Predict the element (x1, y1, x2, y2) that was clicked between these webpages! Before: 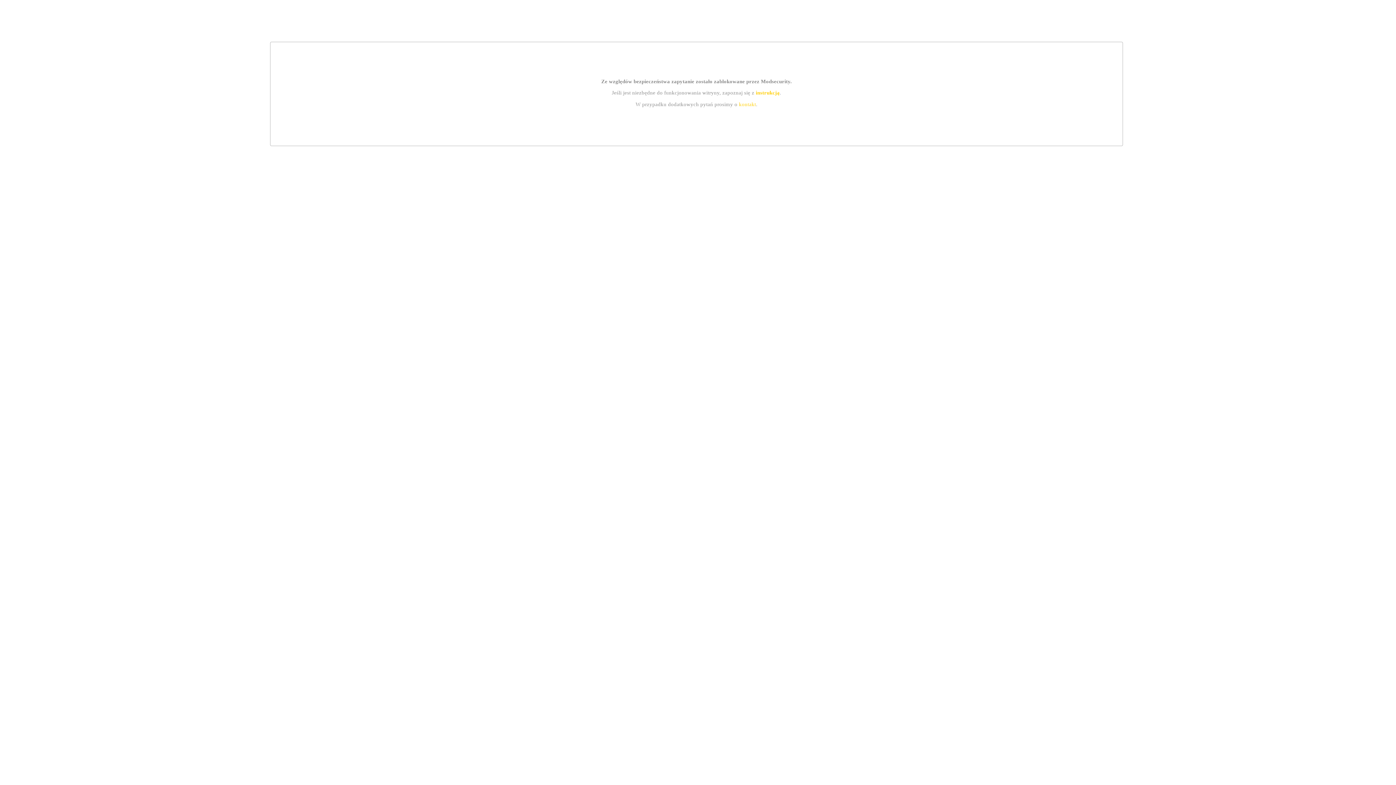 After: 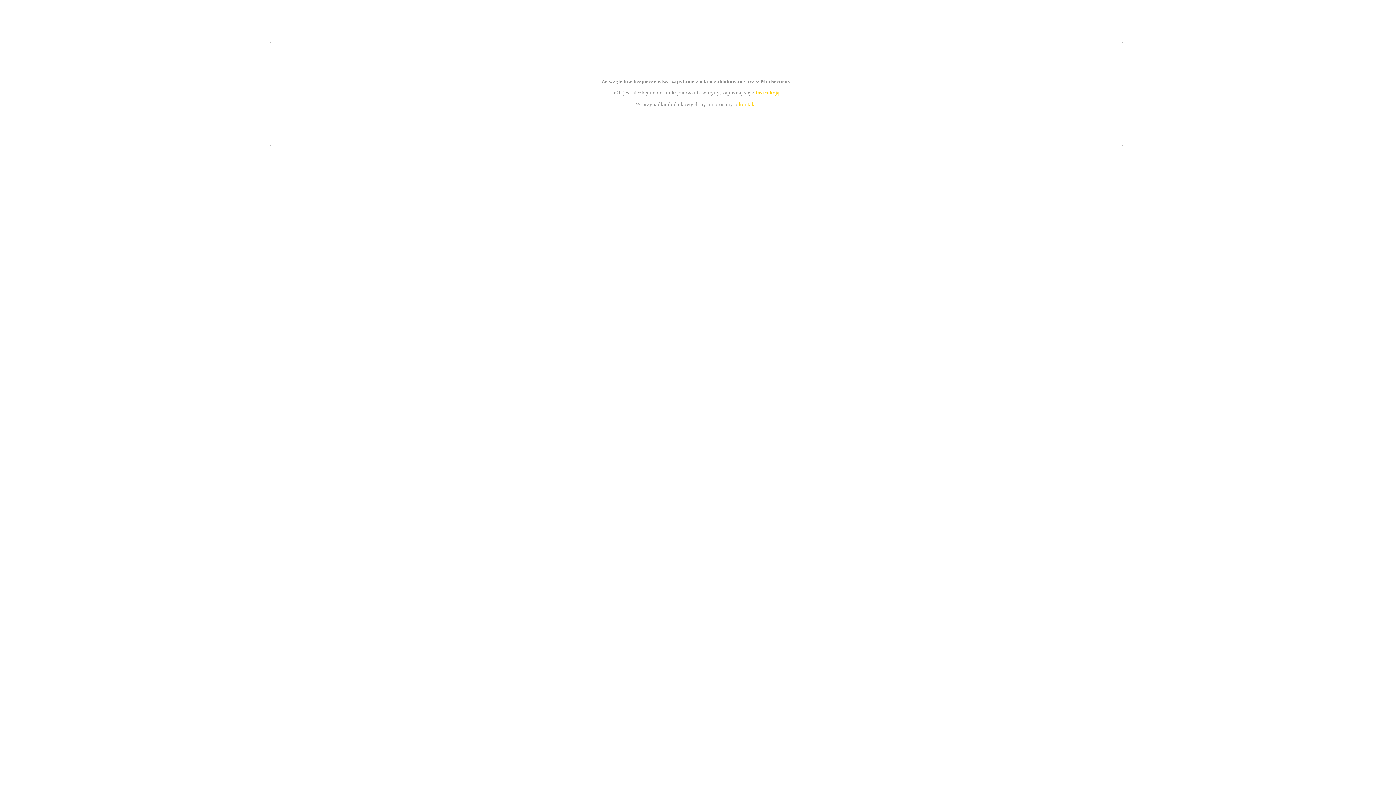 Action: label: kontakt bbox: (739, 101, 756, 107)